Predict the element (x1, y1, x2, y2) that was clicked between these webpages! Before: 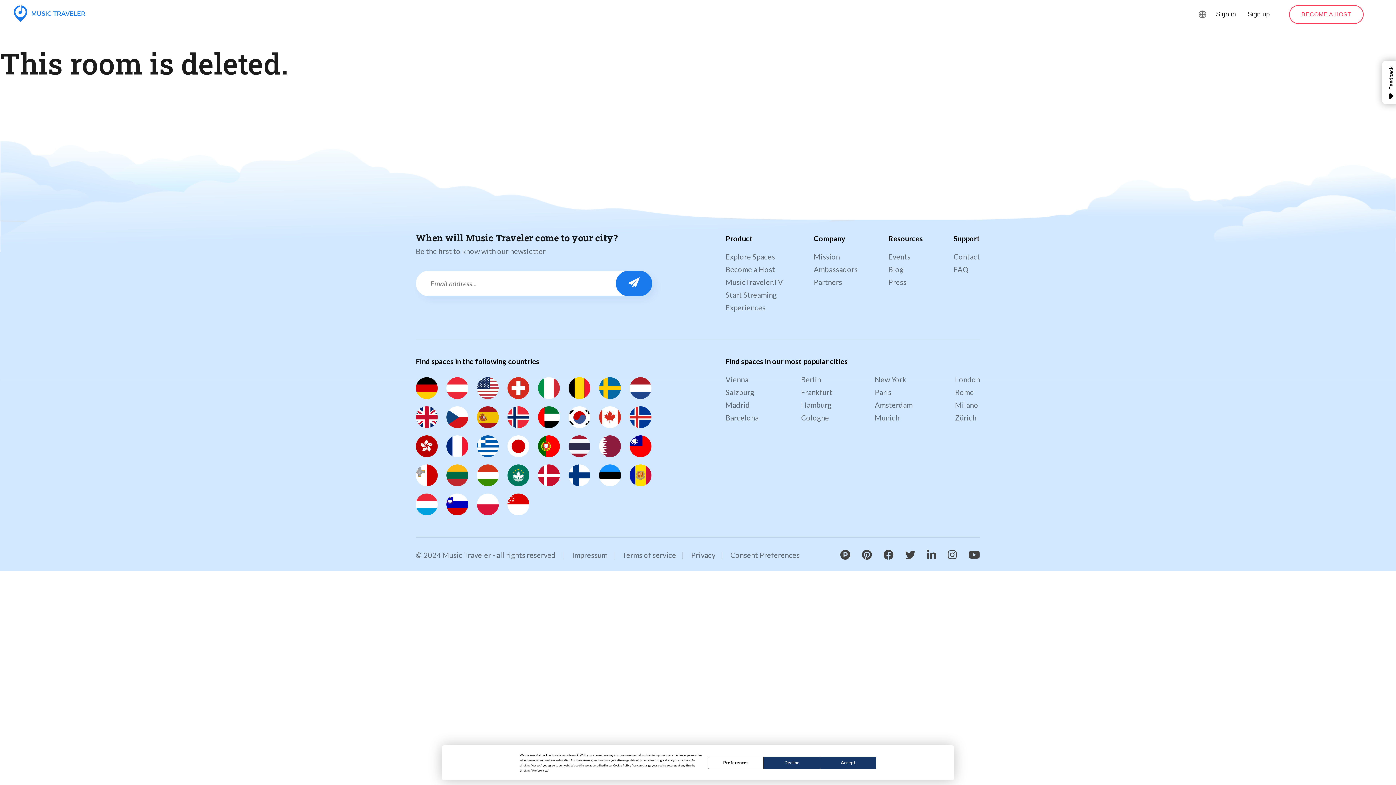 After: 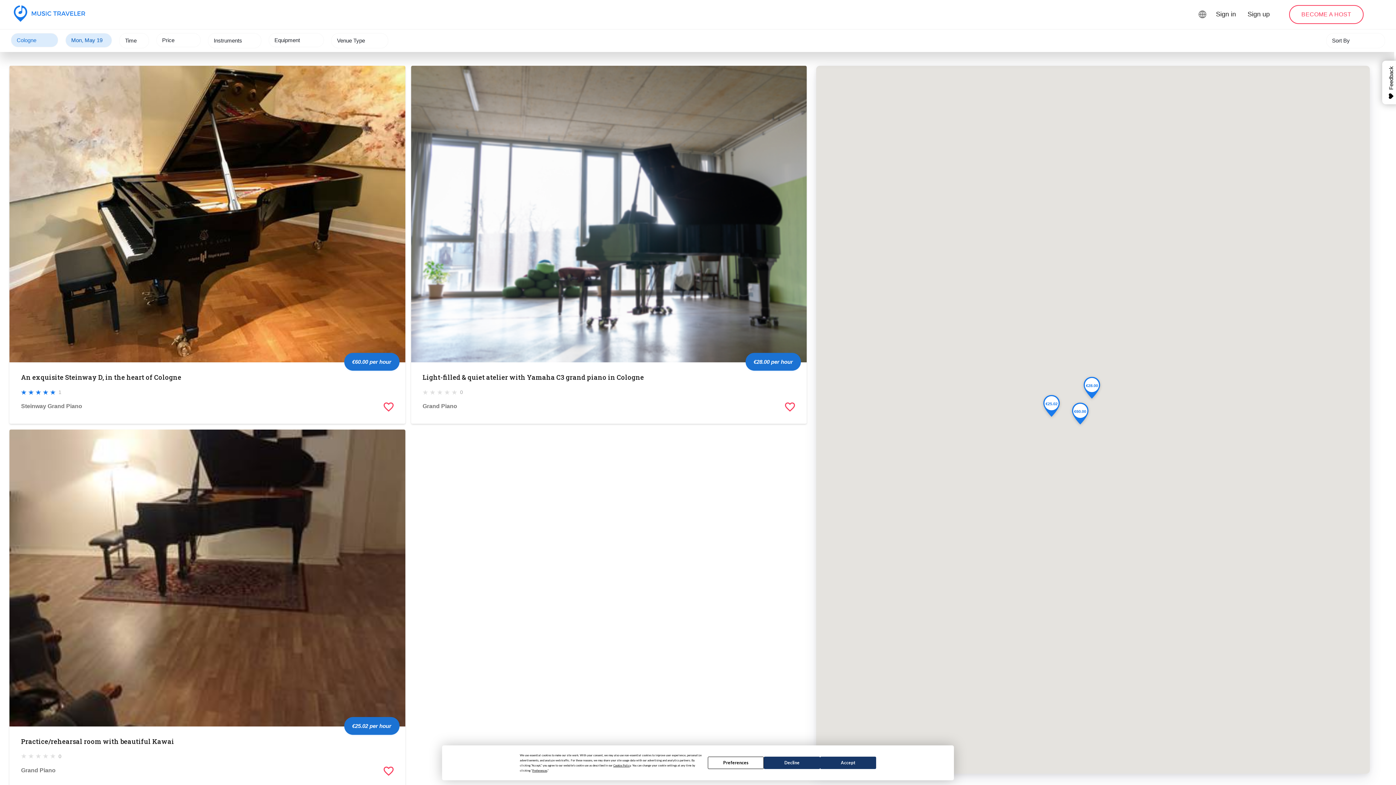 Action: label: Cologne bbox: (801, 413, 829, 422)